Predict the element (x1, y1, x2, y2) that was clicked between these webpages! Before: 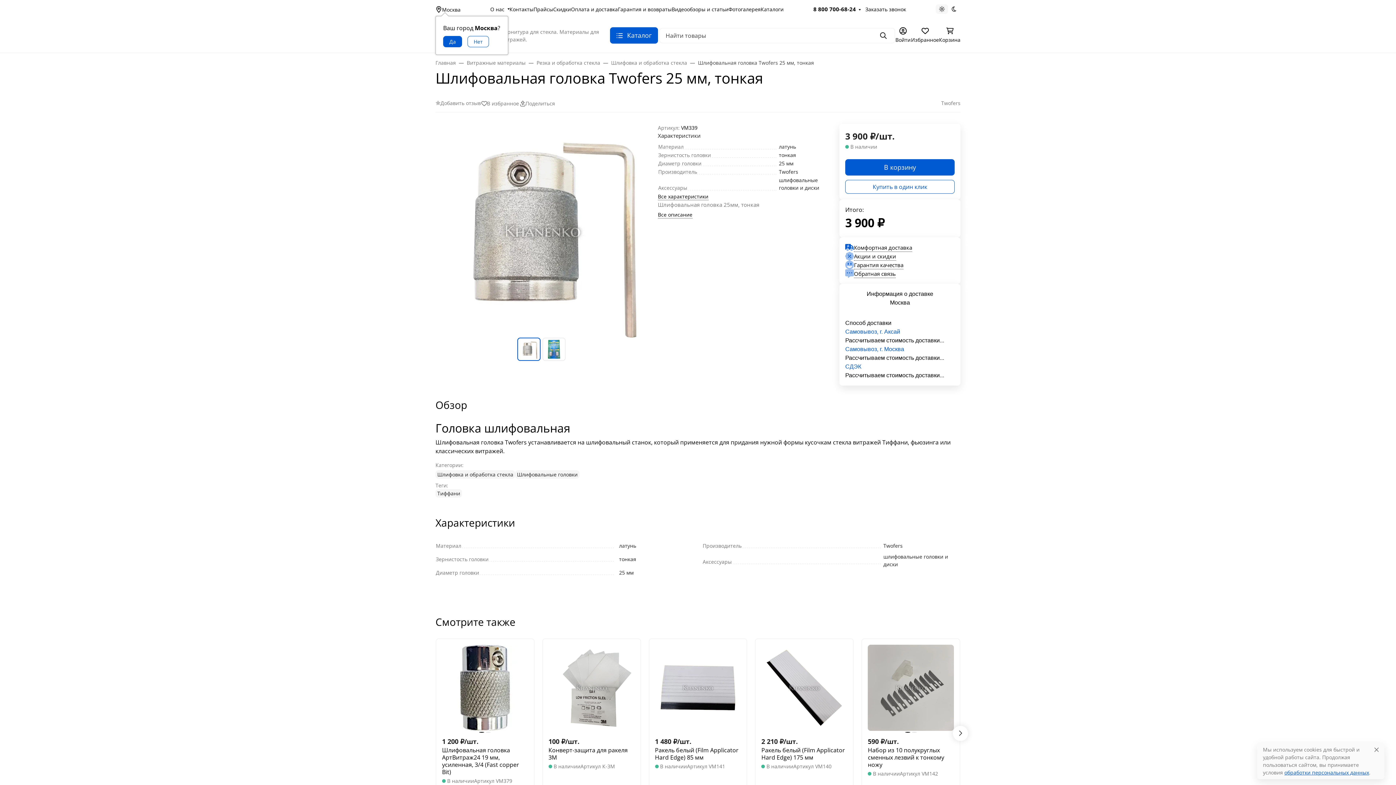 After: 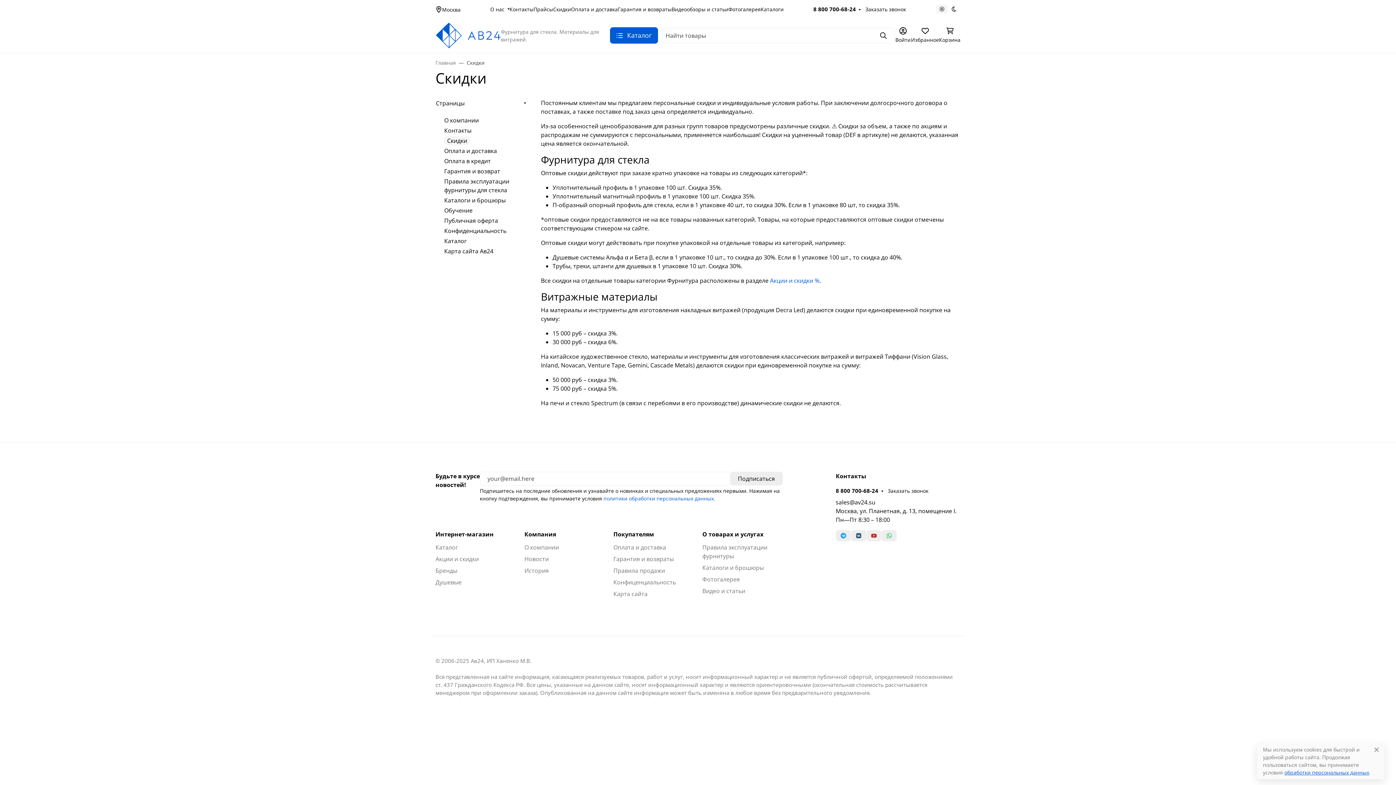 Action: bbox: (553, 0, 571, 17) label: Скидки